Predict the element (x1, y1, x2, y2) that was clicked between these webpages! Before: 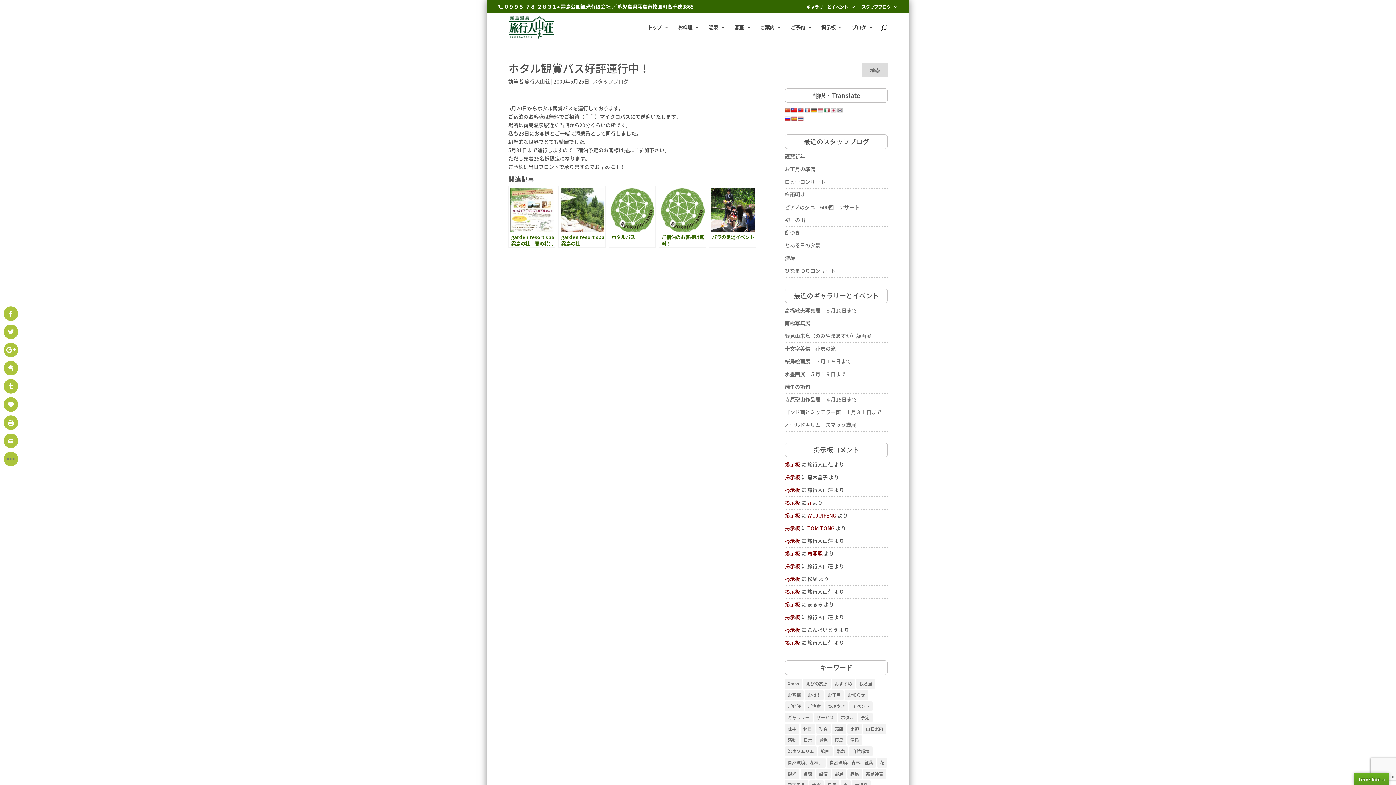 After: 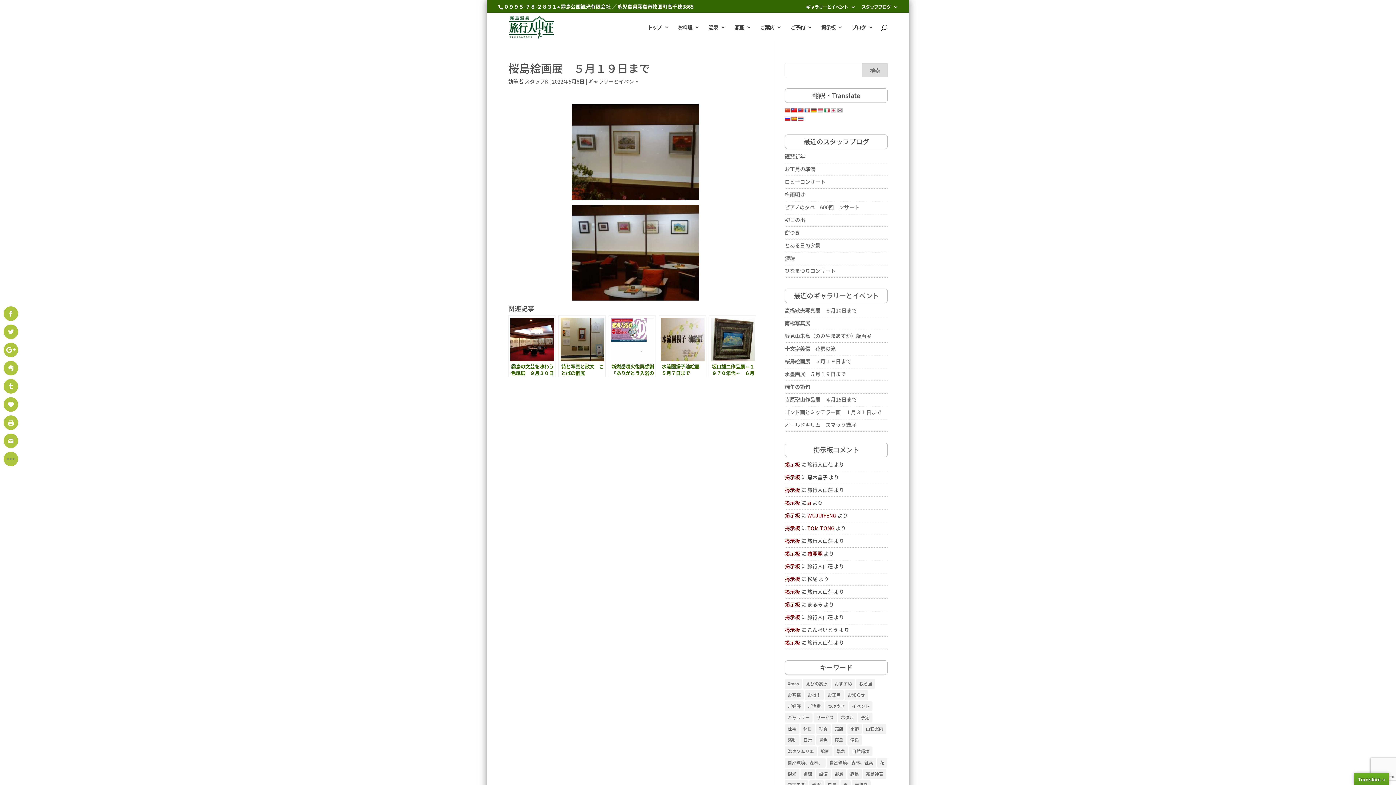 Action: label: 桜島絵画展　５月１９日まで bbox: (785, 358, 887, 368)